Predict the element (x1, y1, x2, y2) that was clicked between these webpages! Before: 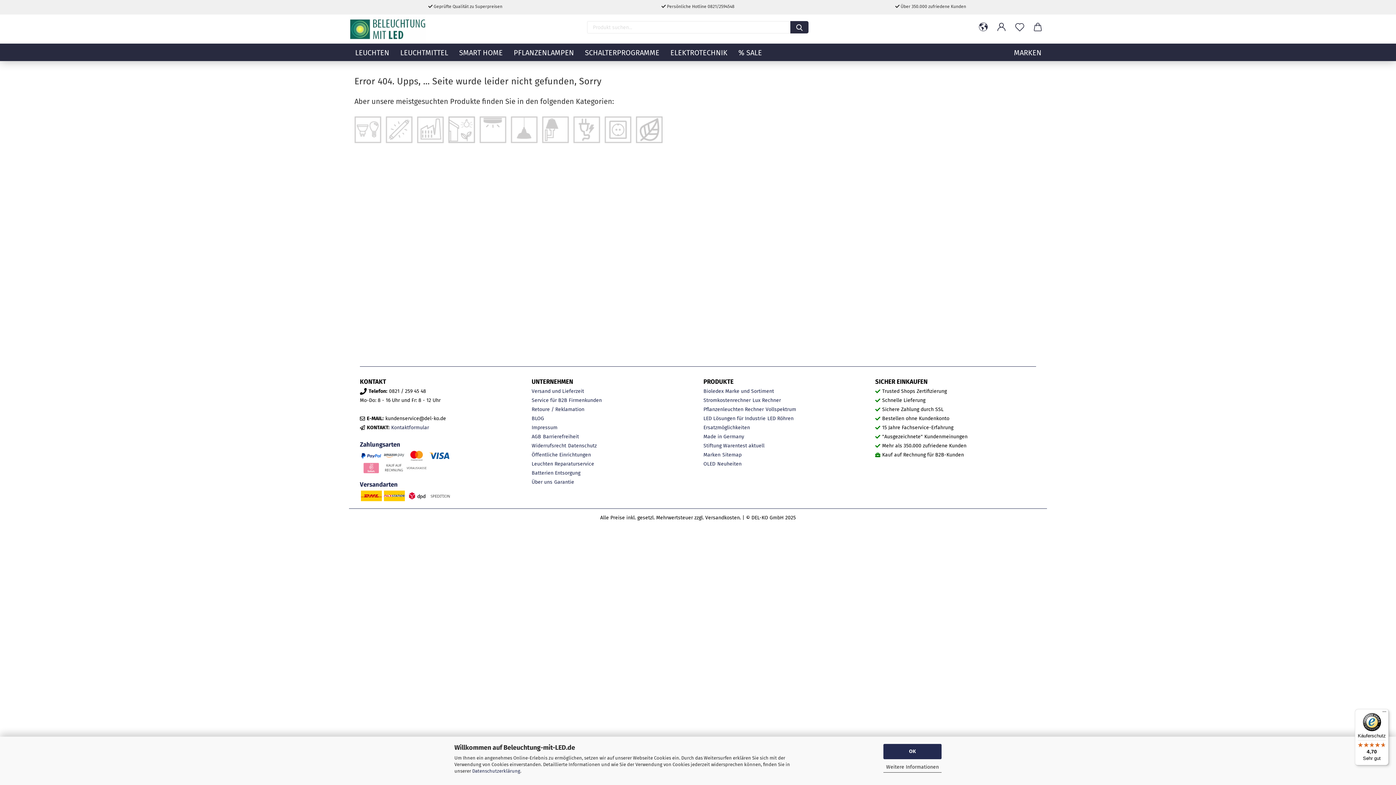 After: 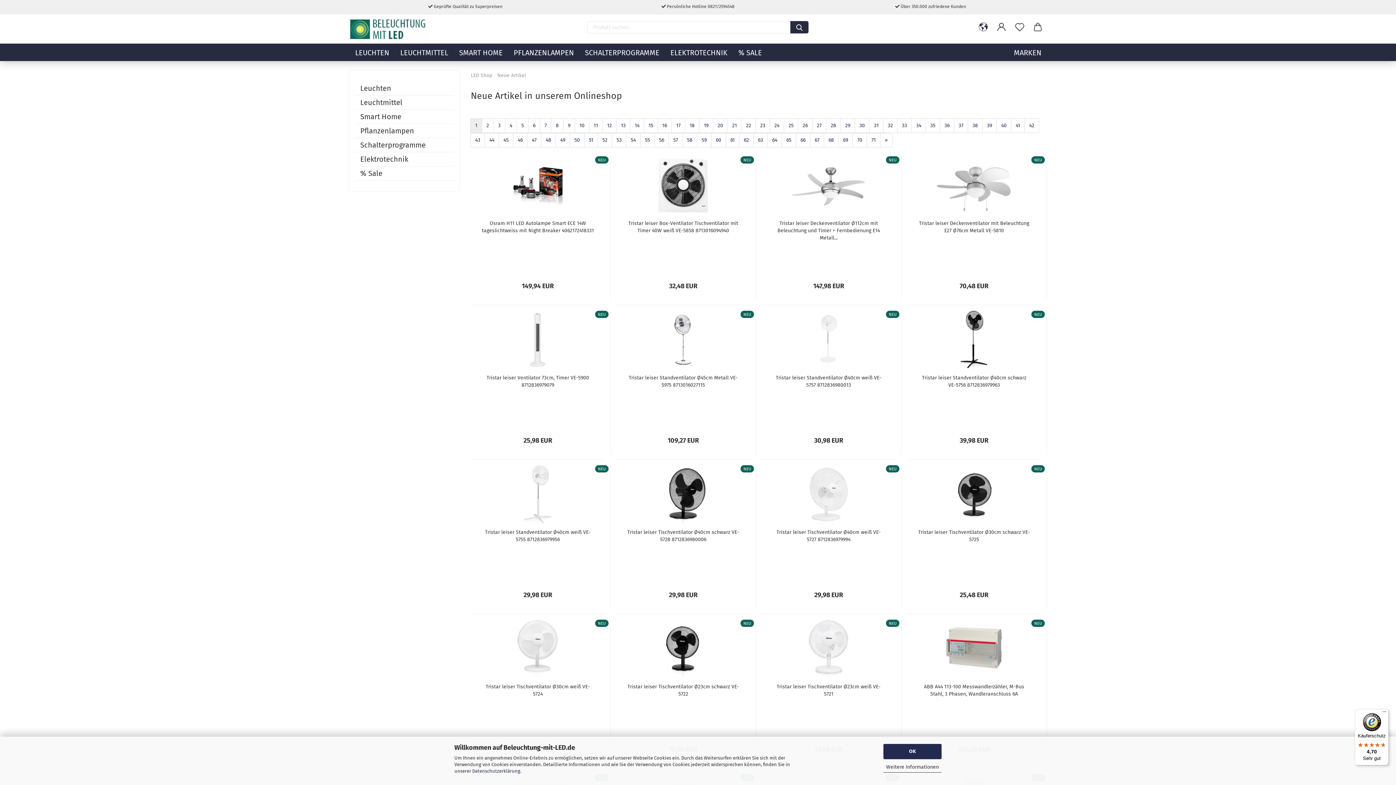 Action: label: Neuheiten bbox: (717, 460, 741, 468)